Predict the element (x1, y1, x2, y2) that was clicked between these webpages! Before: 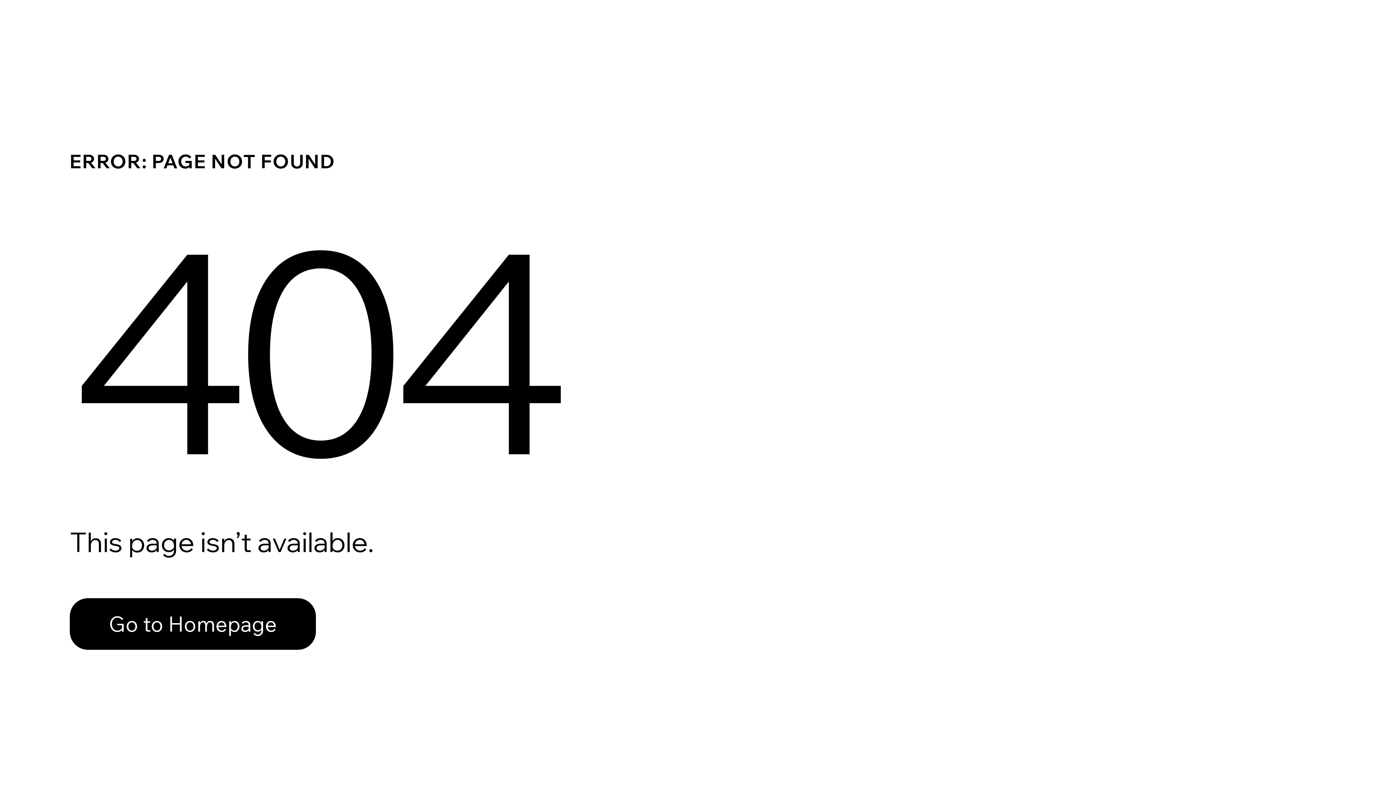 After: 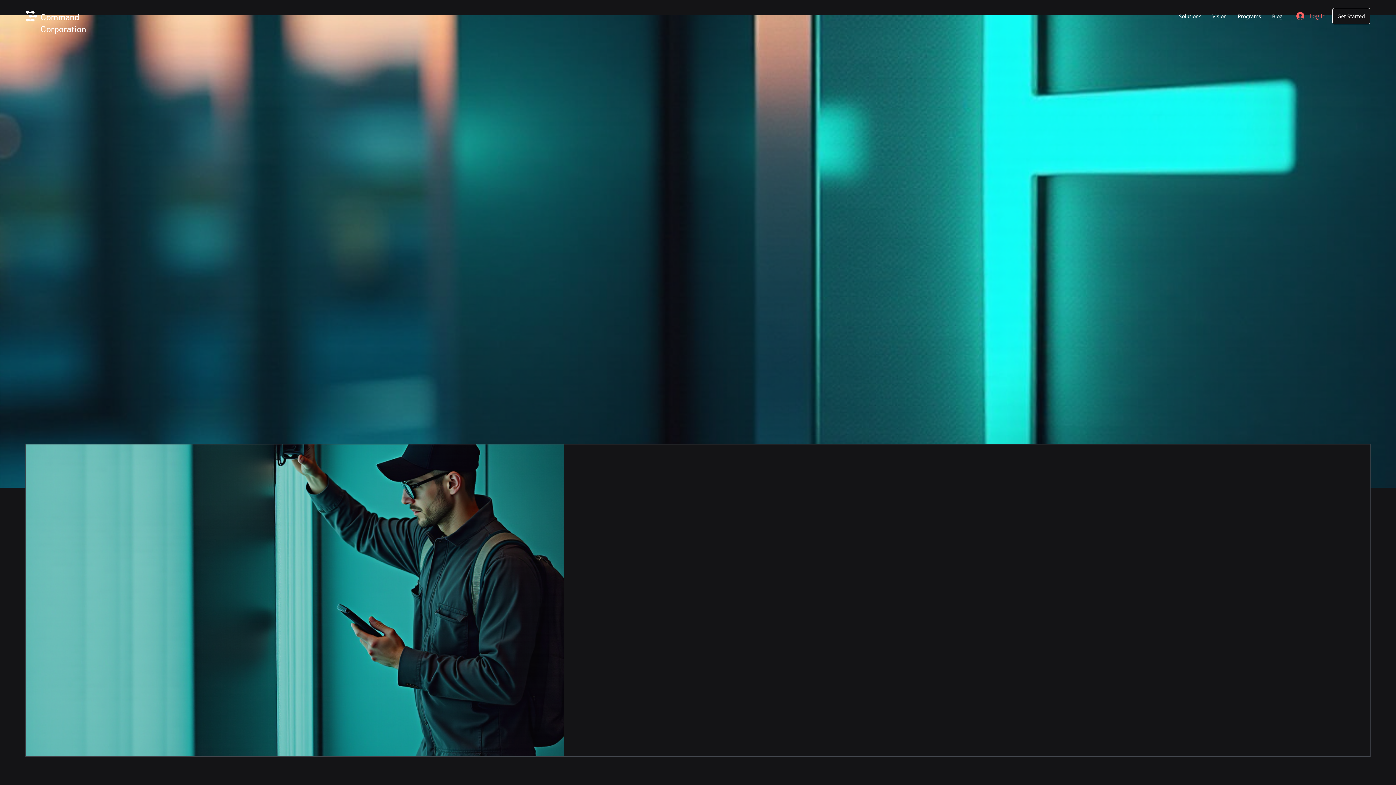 Action: label: Go to Homepage bbox: (69, 598, 316, 650)